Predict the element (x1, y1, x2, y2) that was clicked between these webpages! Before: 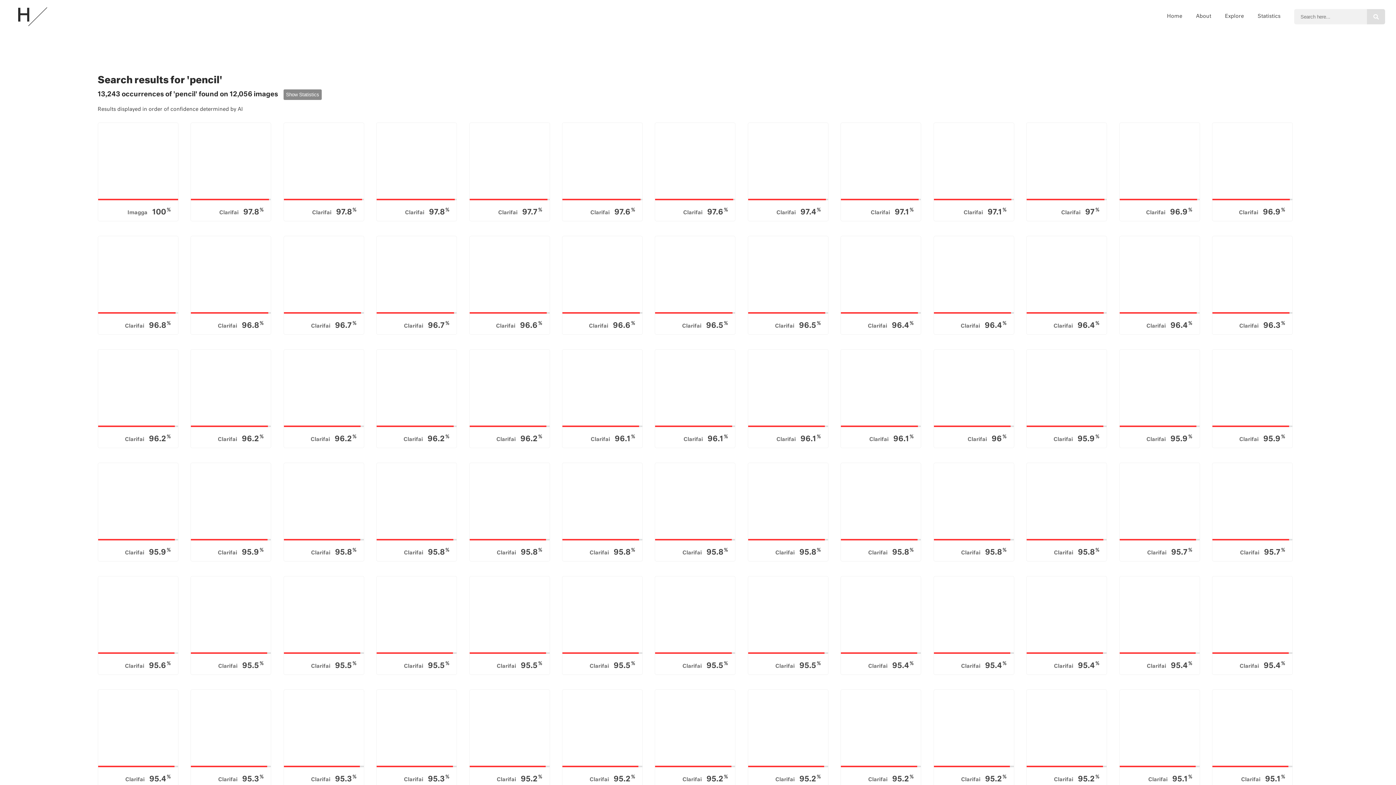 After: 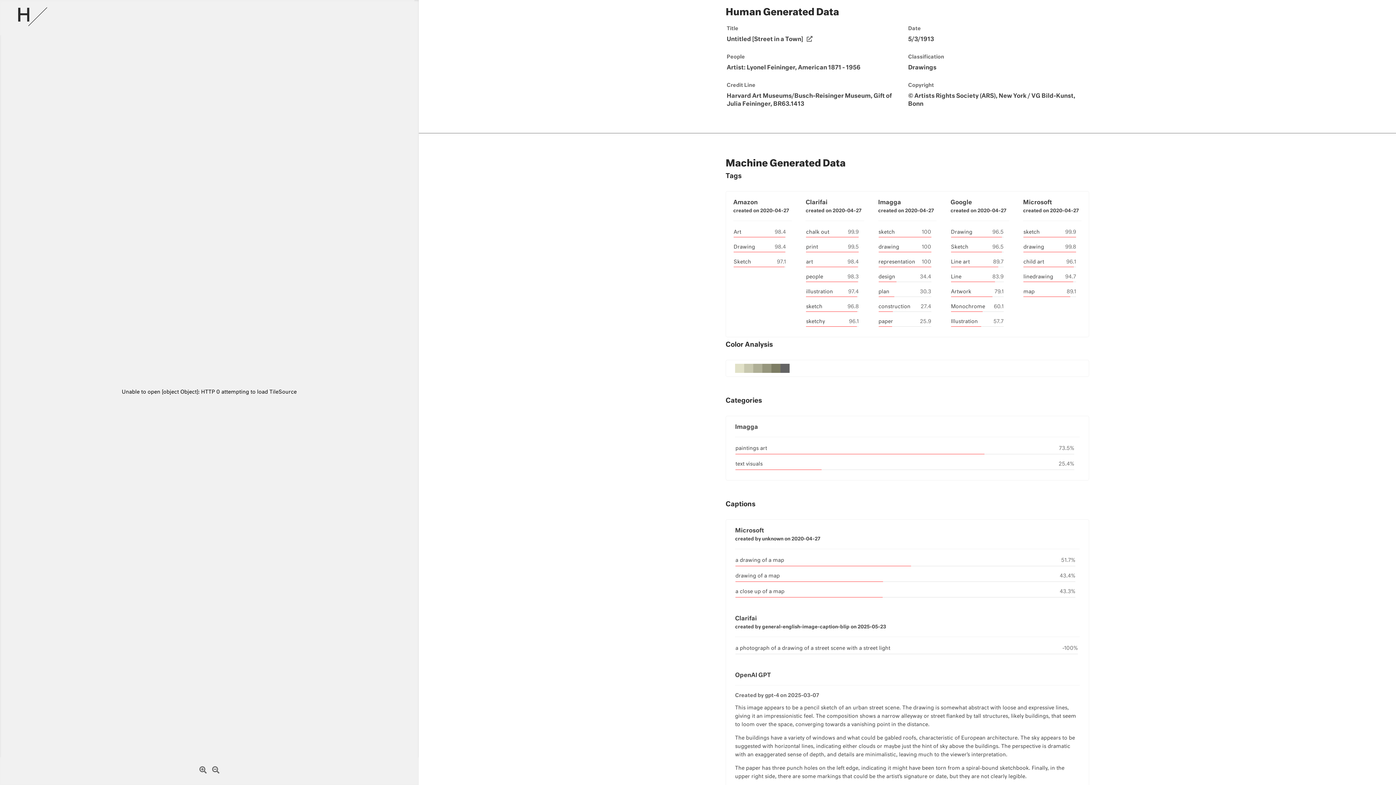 Action: label: Clarifai 95.4%
Untitled [Street in a Town]
Lyonel Feininger bbox: (97, 689, 183, 788)